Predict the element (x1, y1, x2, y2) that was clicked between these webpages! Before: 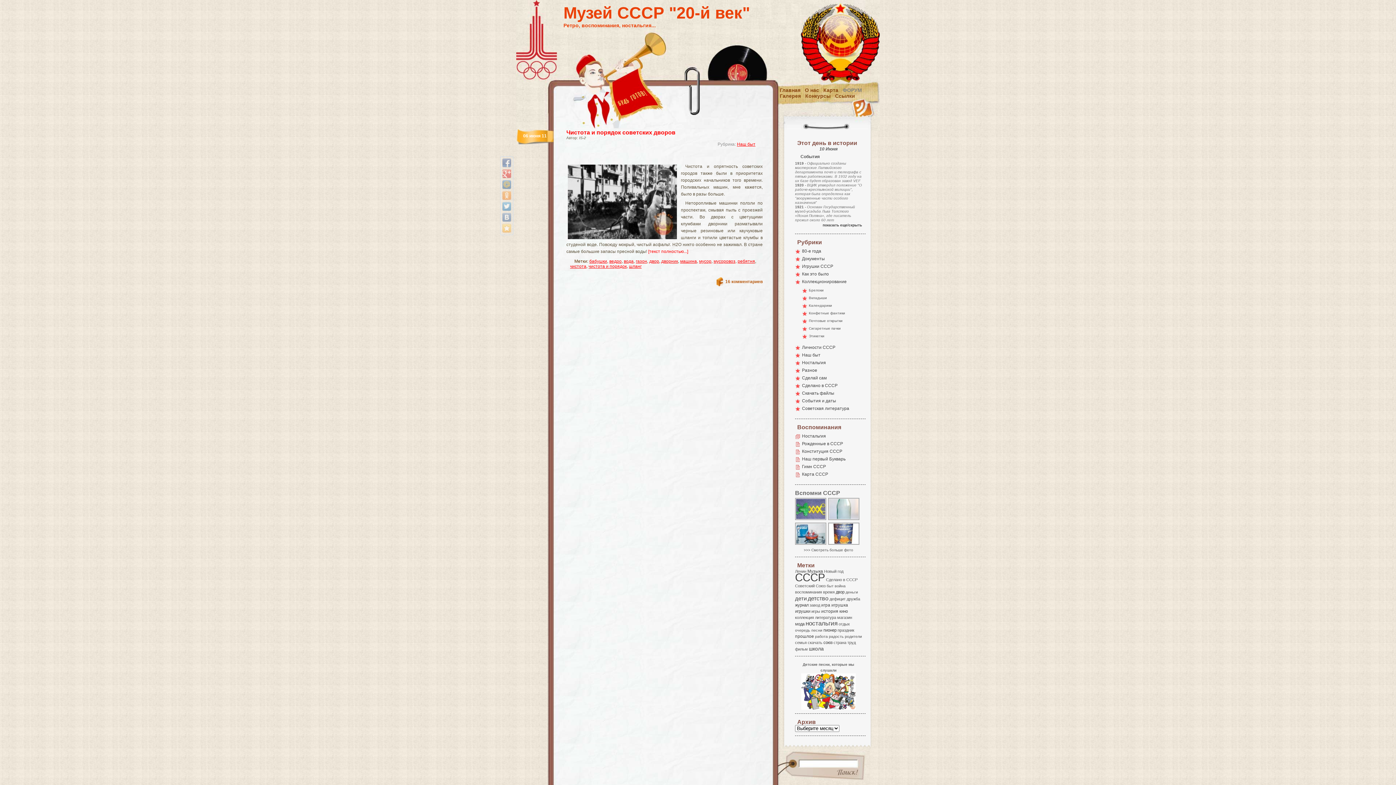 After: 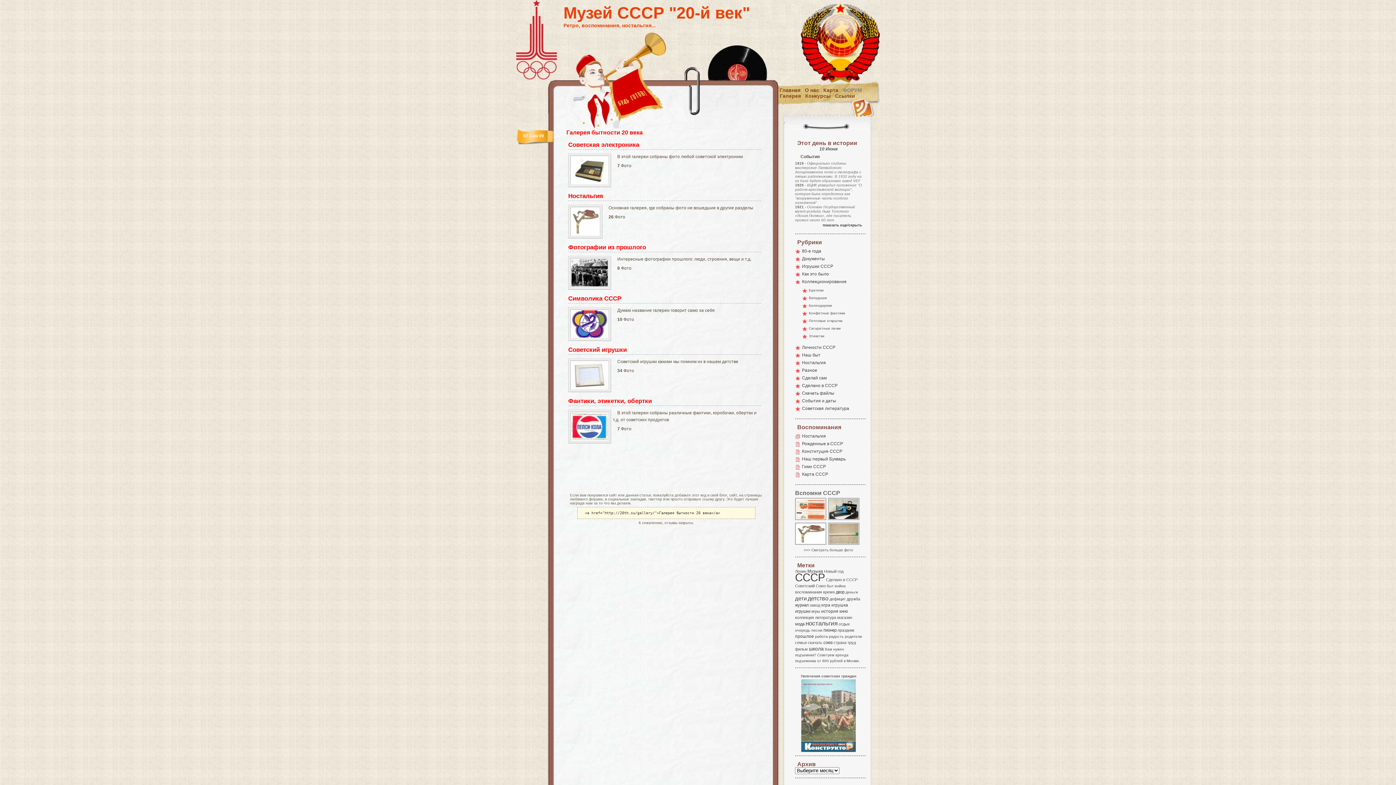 Action: bbox: (780, 93, 801, 98) label: Галерея